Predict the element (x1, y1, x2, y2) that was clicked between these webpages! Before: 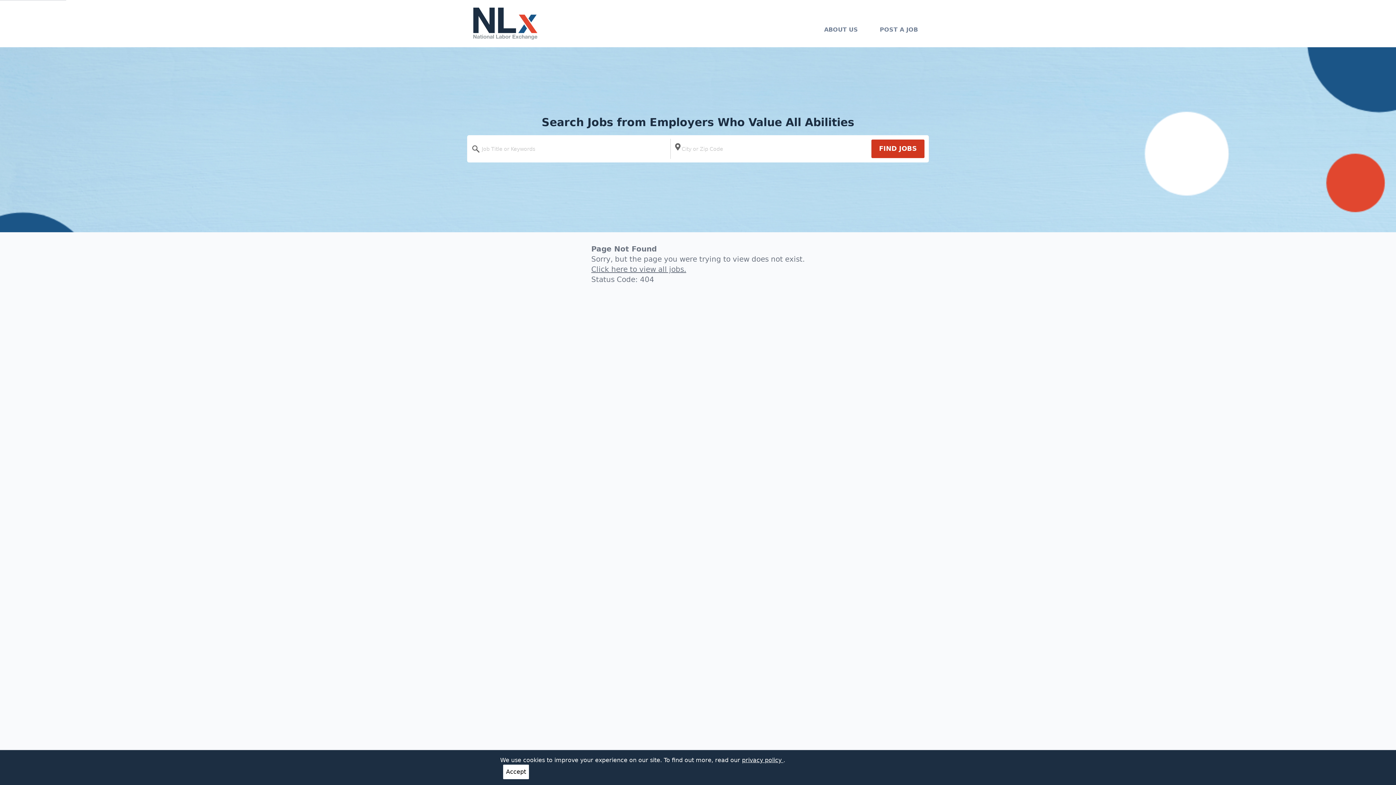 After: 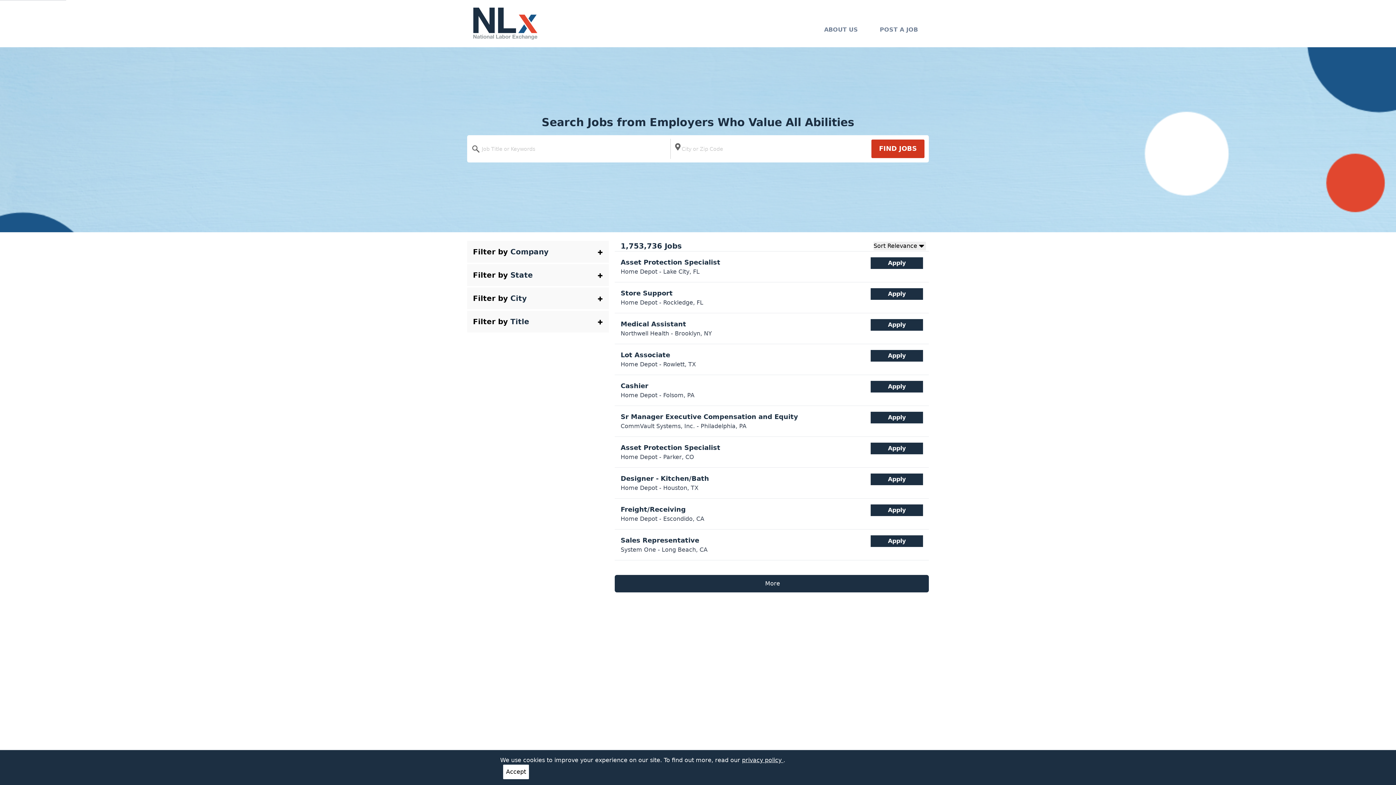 Action: bbox: (473, 7, 537, 39)